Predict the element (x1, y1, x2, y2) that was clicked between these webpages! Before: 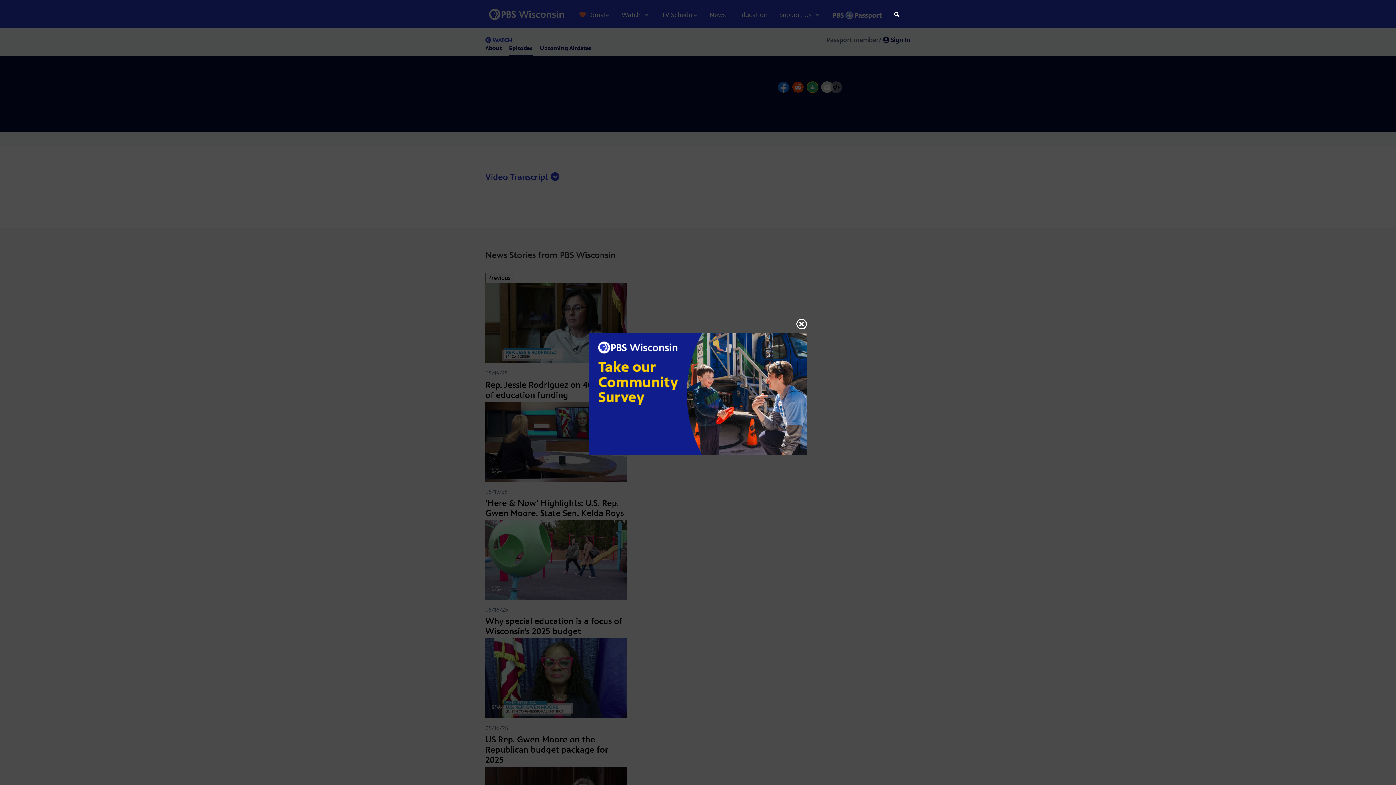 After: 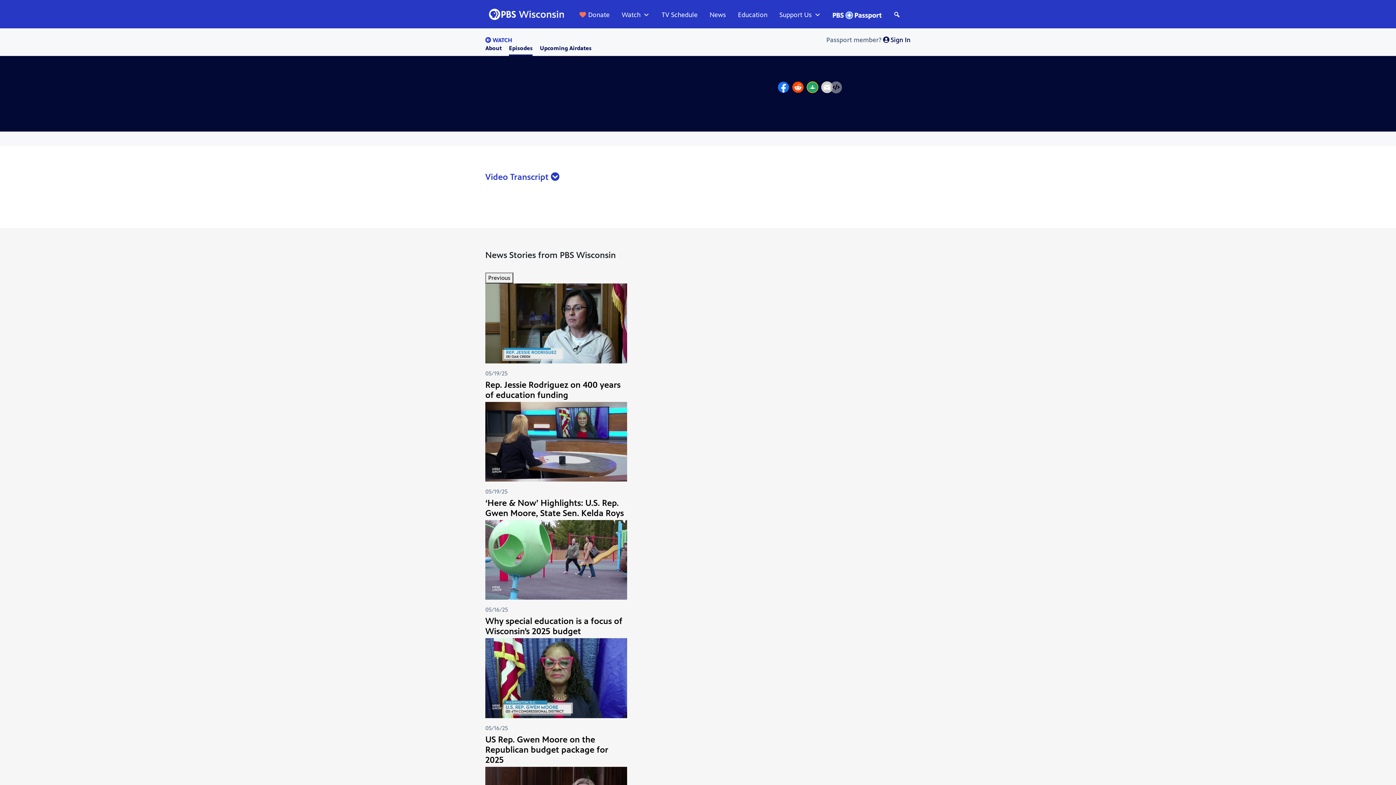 Action: bbox: (796, 316, 807, 332)